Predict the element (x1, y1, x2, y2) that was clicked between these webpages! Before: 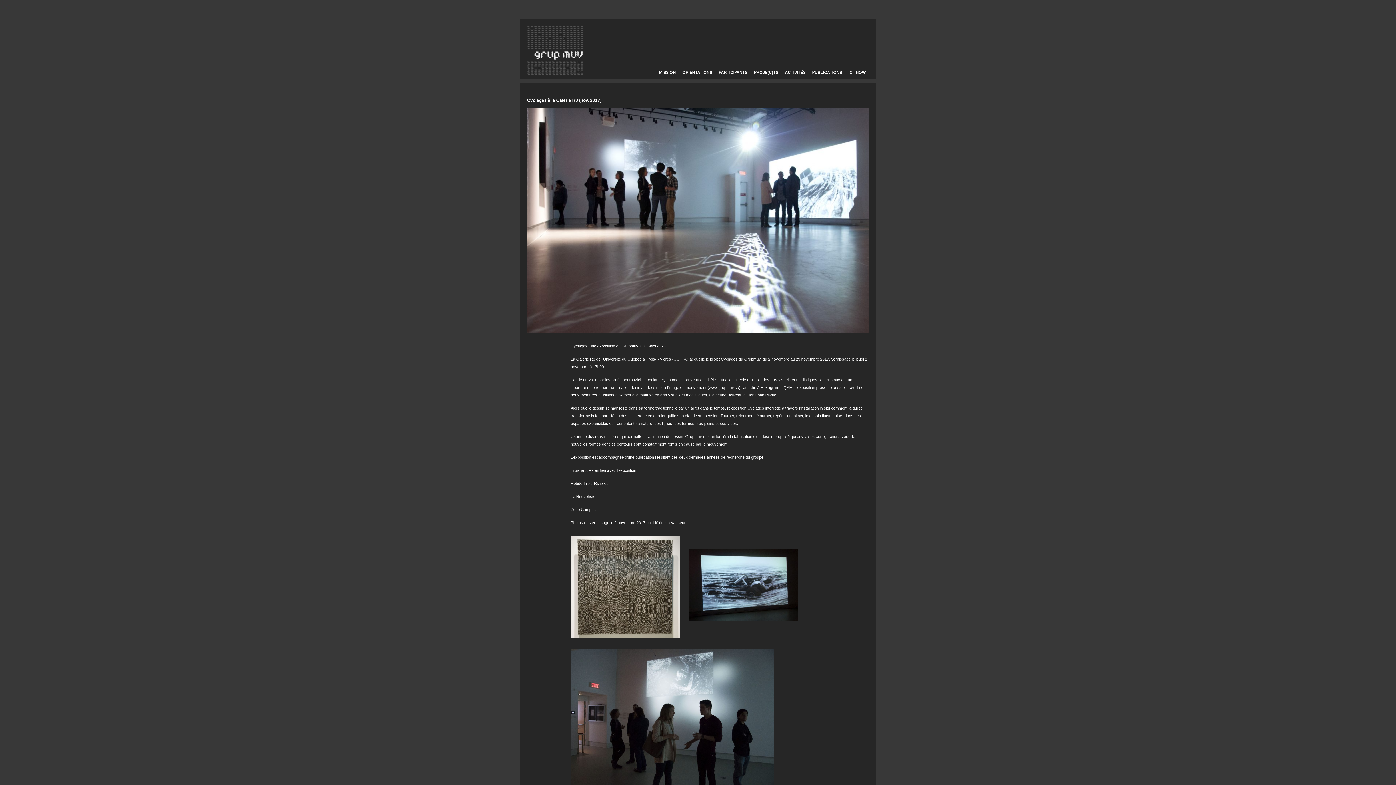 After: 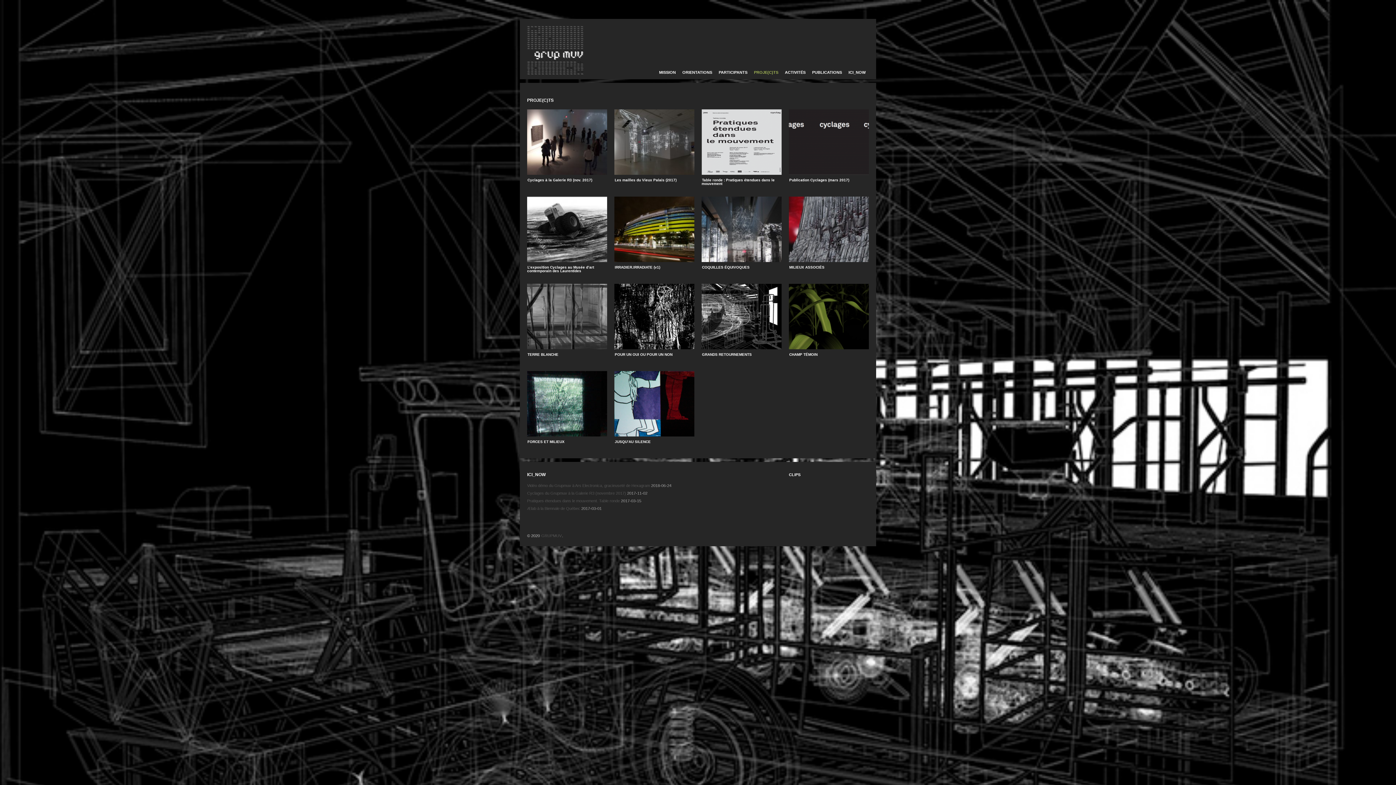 Action: label: PROJE(C)TS bbox: (750, 66, 782, 78)